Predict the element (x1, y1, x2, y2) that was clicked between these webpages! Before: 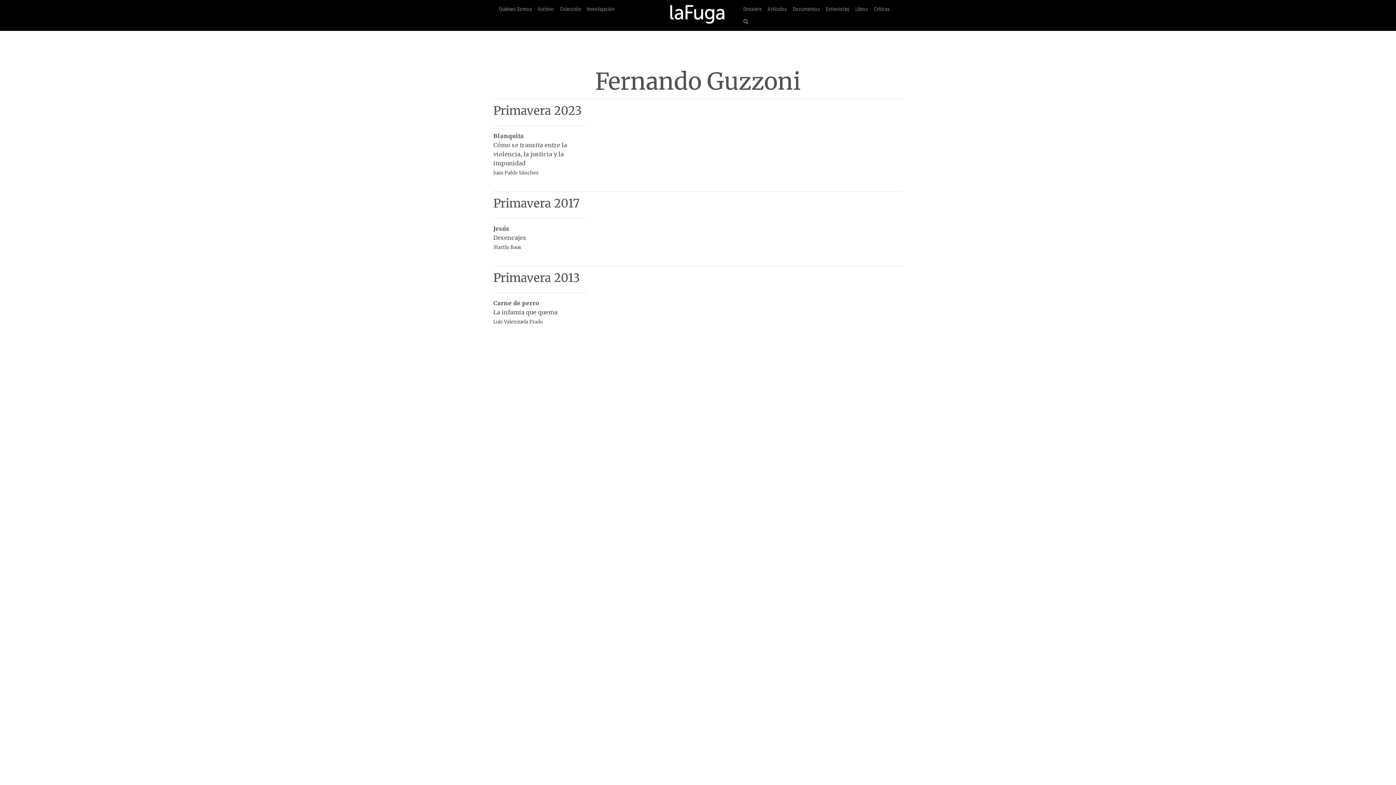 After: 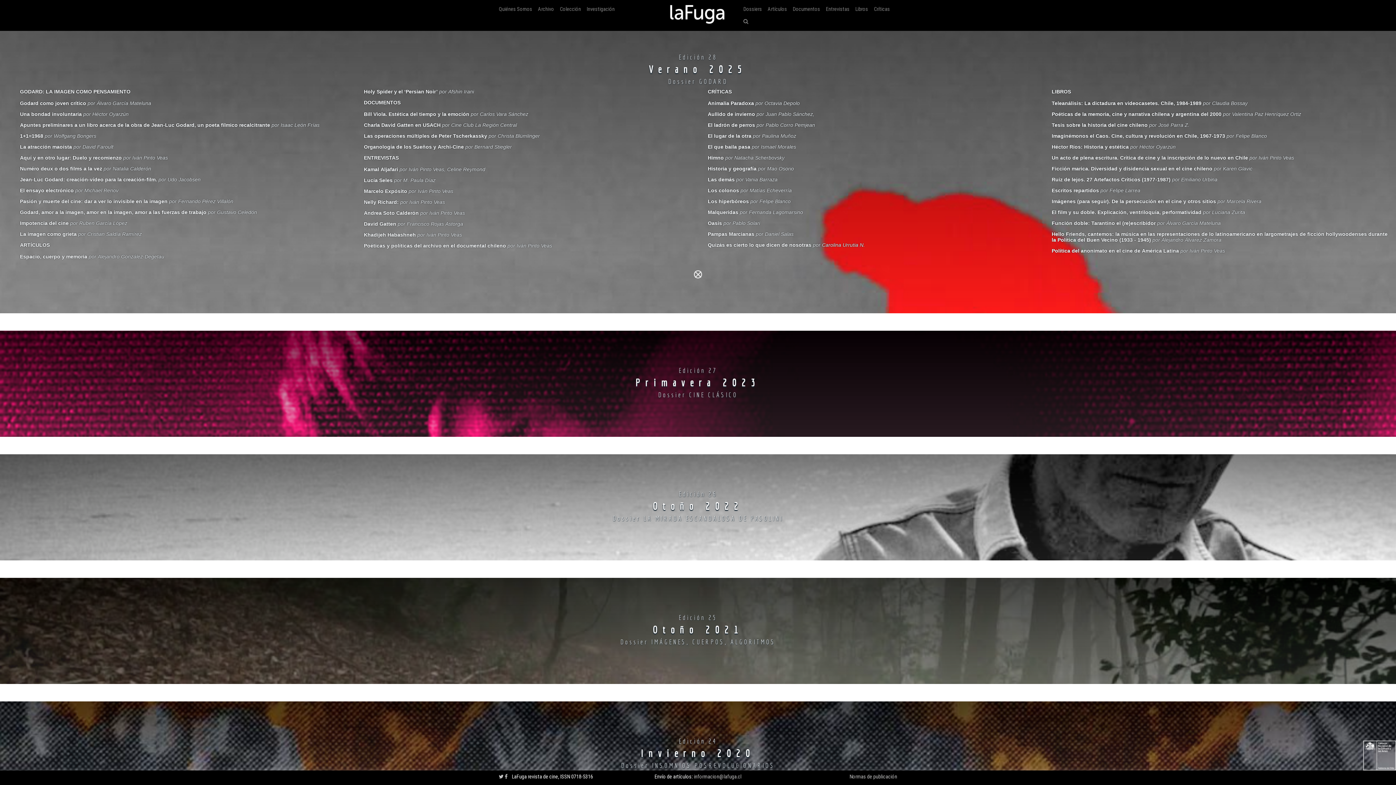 Action: bbox: (669, 2, 726, 27)